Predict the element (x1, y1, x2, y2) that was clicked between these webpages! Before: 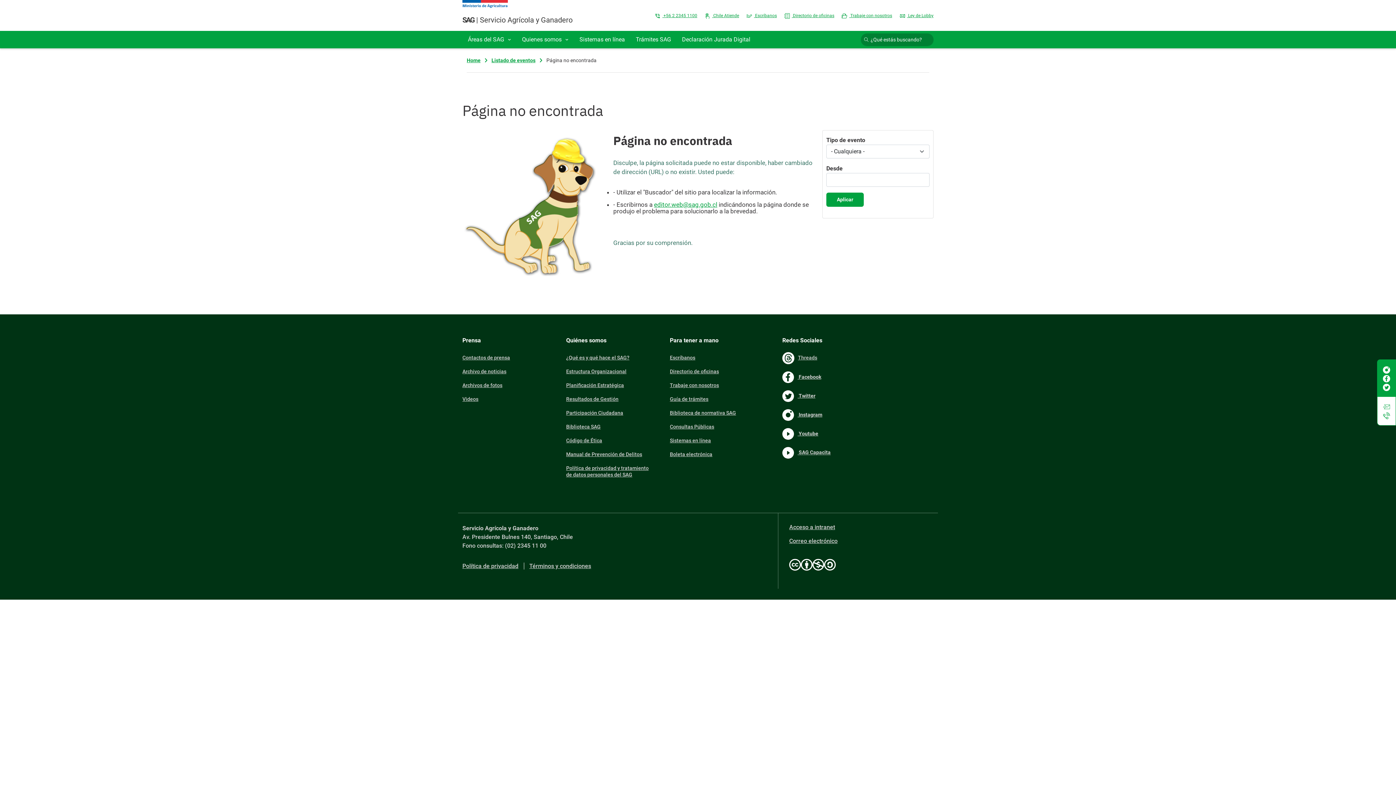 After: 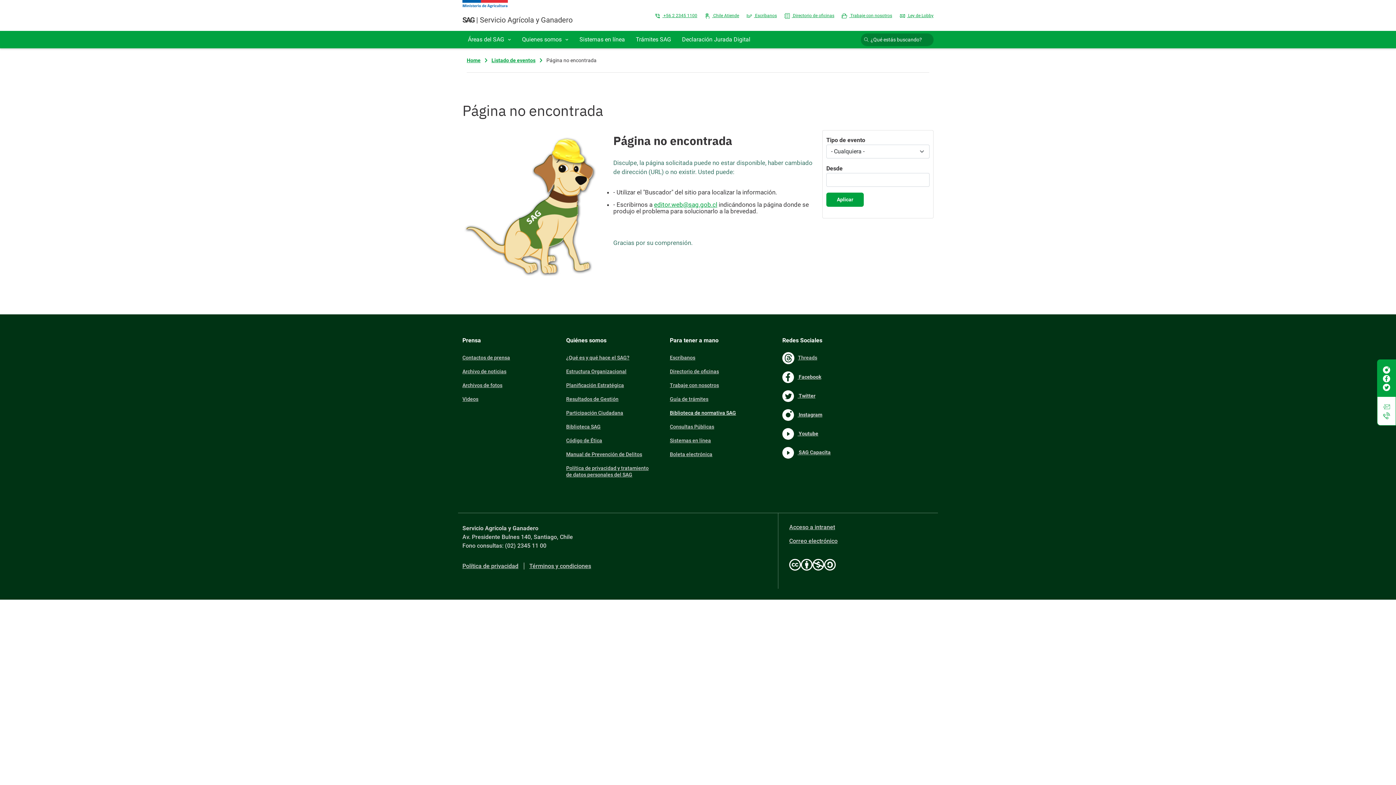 Action: bbox: (670, 410, 736, 416) label: Biblioteca de normativa SAG